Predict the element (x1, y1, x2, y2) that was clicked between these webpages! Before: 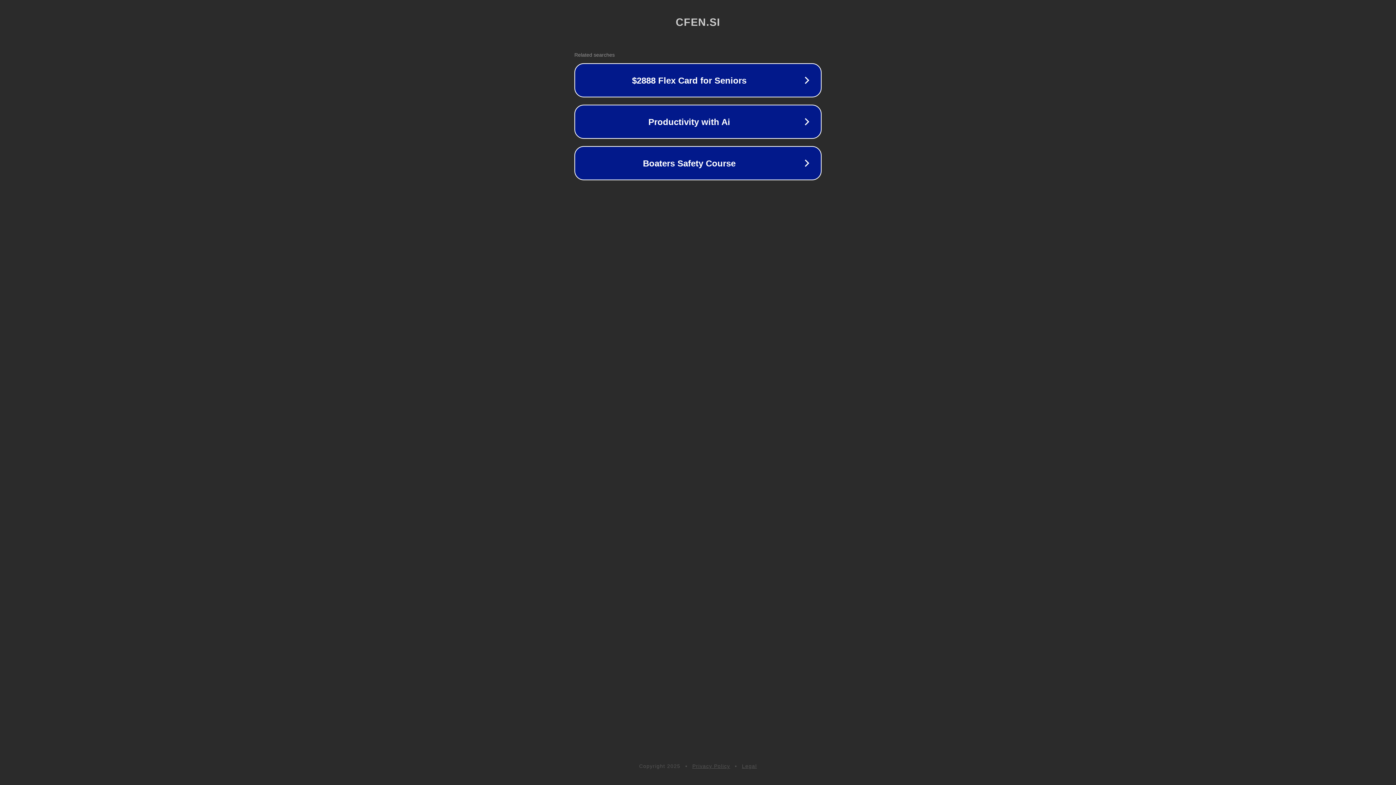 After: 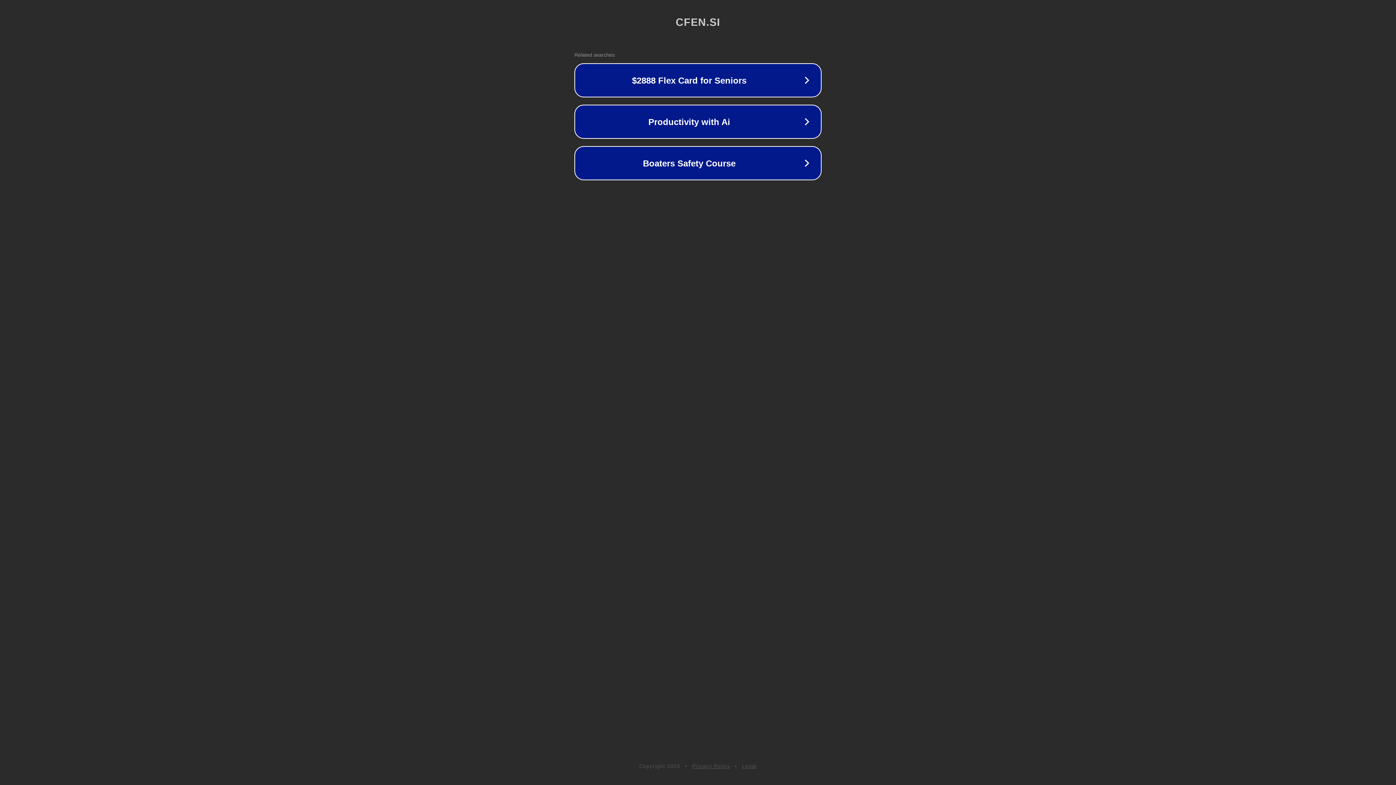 Action: bbox: (742, 763, 757, 769) label: Legal